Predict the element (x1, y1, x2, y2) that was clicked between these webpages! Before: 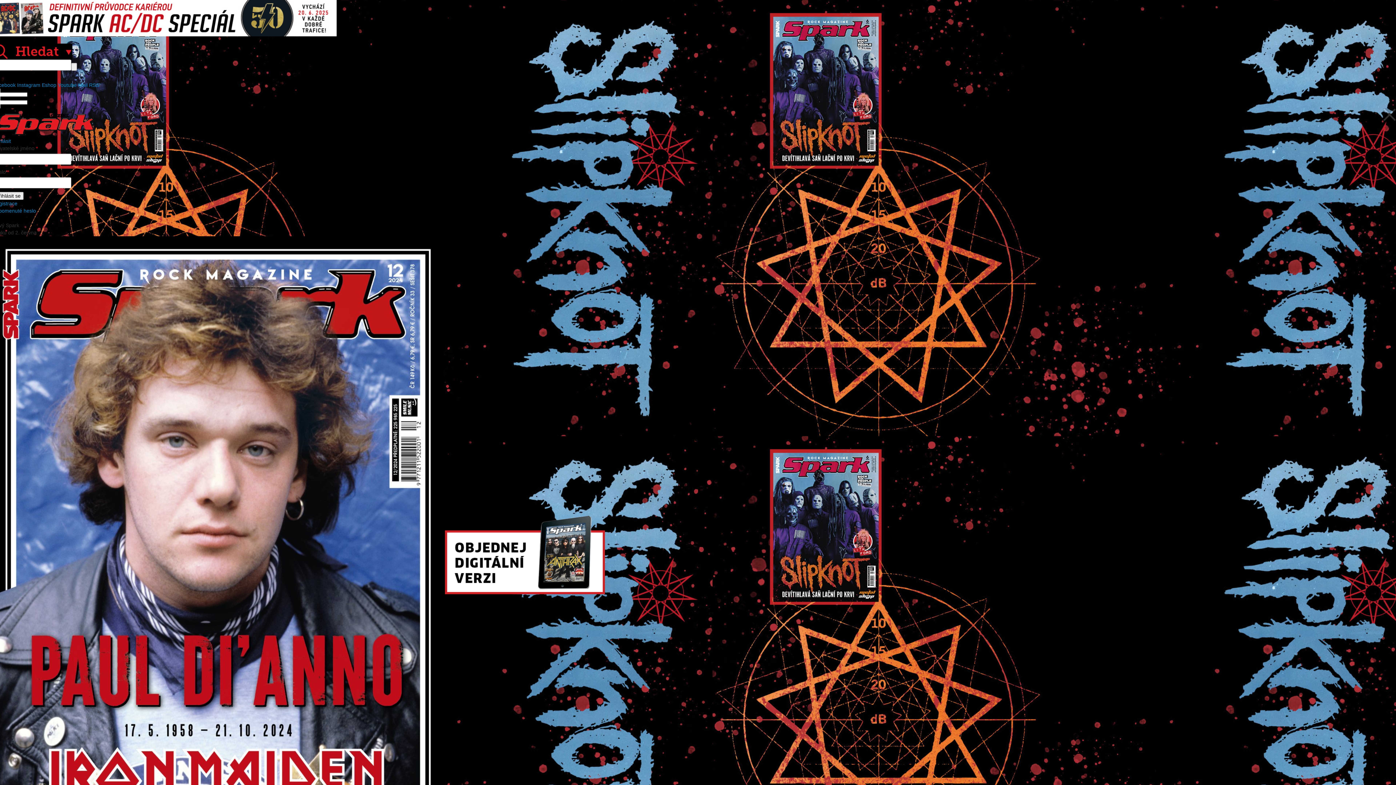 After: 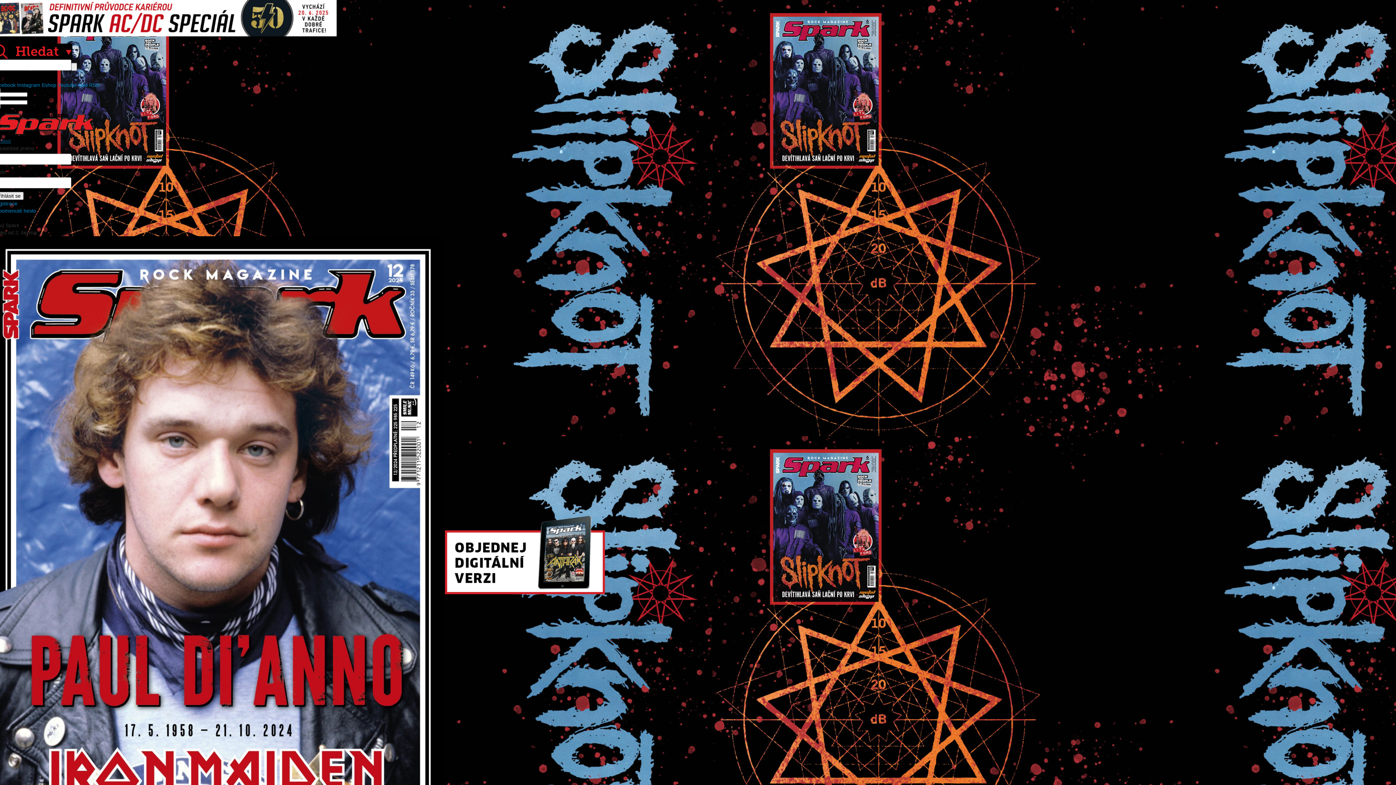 Action: bbox: (-7, 138, 10, 144) label: Přihlásit